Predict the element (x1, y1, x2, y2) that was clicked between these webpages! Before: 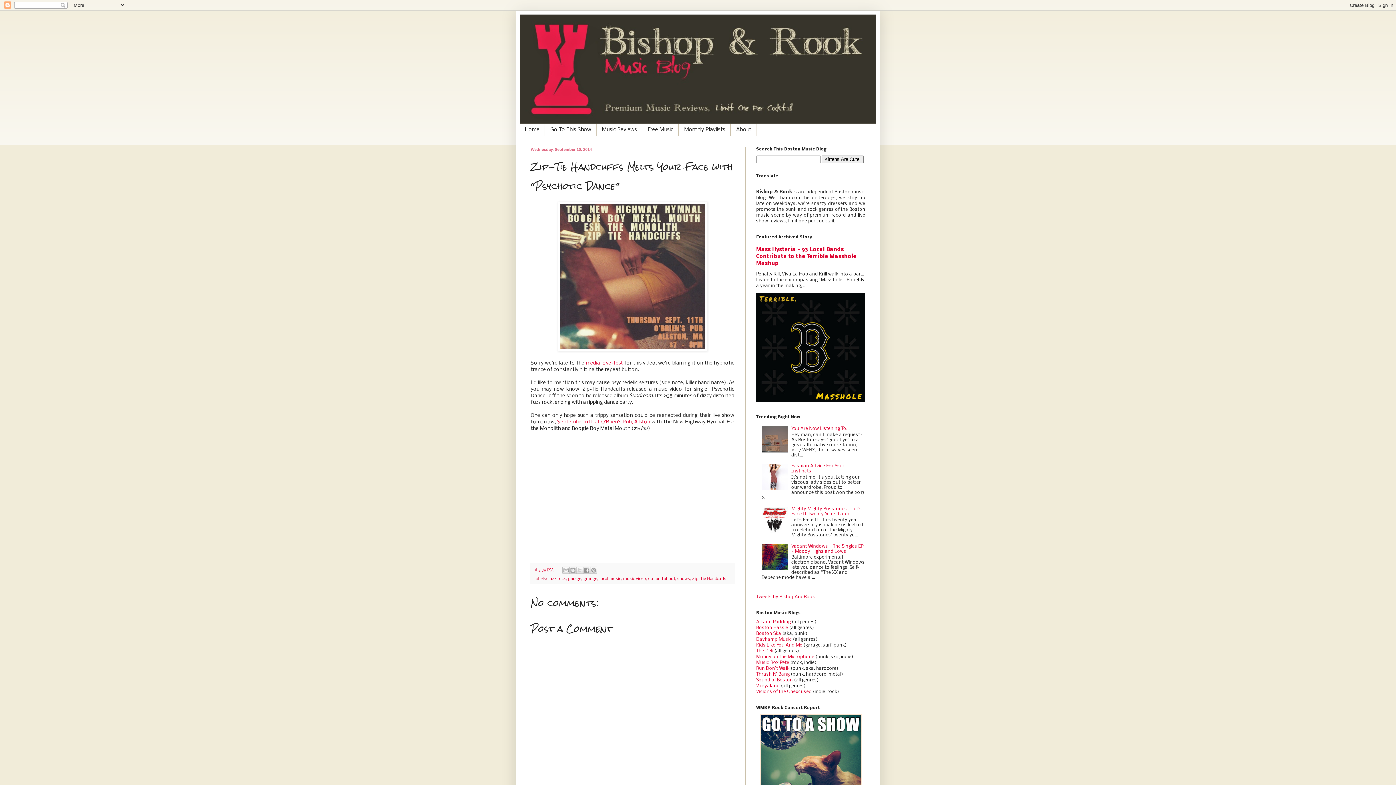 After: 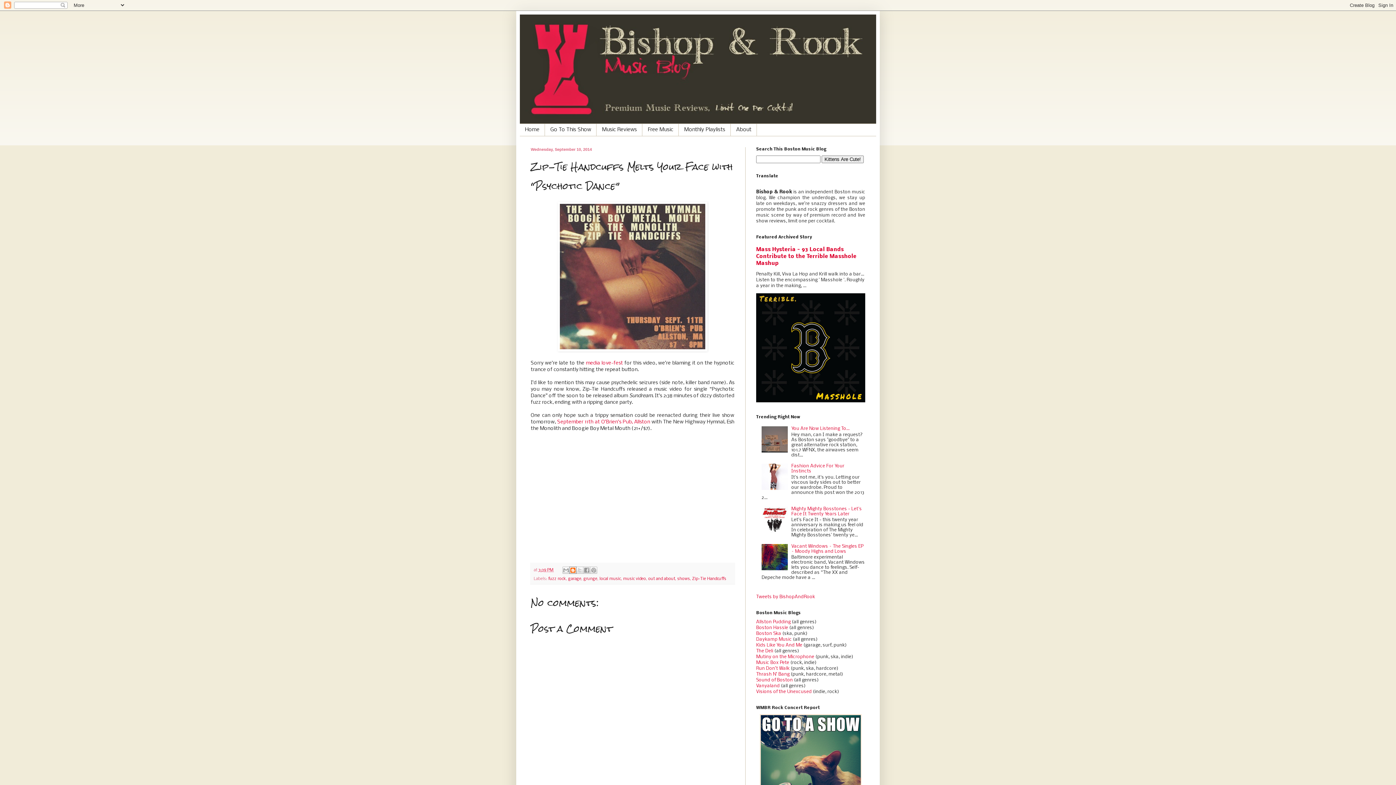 Action: label: BlogThis! bbox: (569, 566, 576, 574)